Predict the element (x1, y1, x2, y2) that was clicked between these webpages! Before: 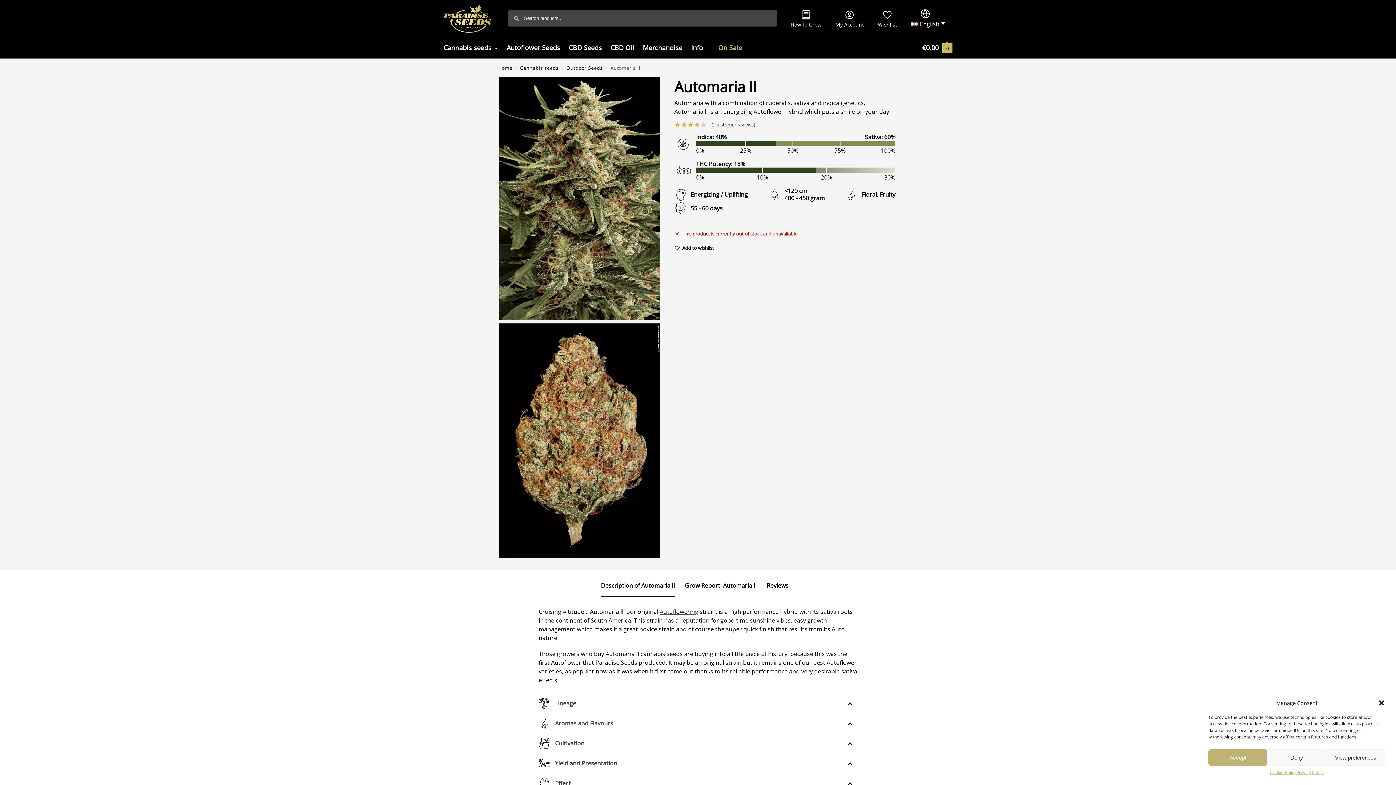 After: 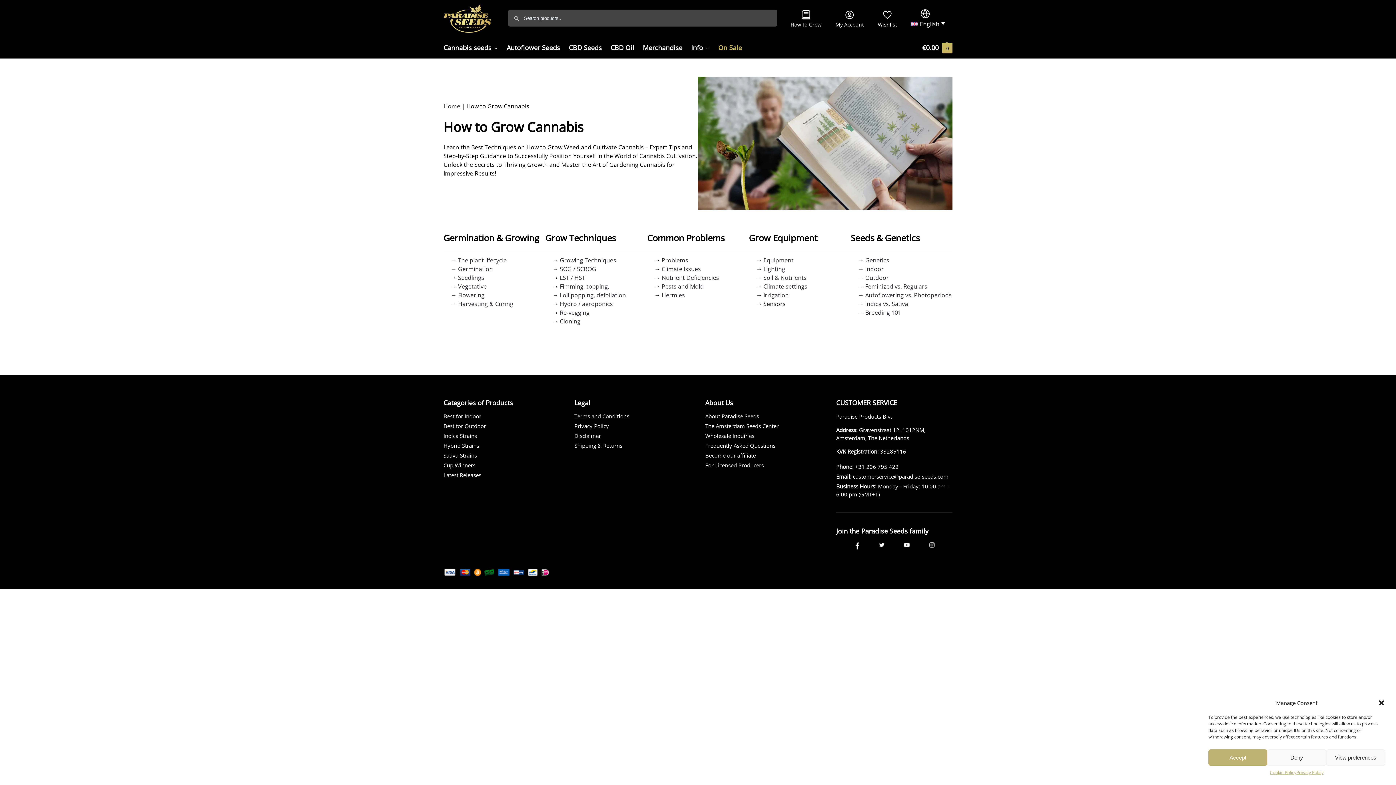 Action: label: How to Grow bbox: (786, 7, 826, 28)